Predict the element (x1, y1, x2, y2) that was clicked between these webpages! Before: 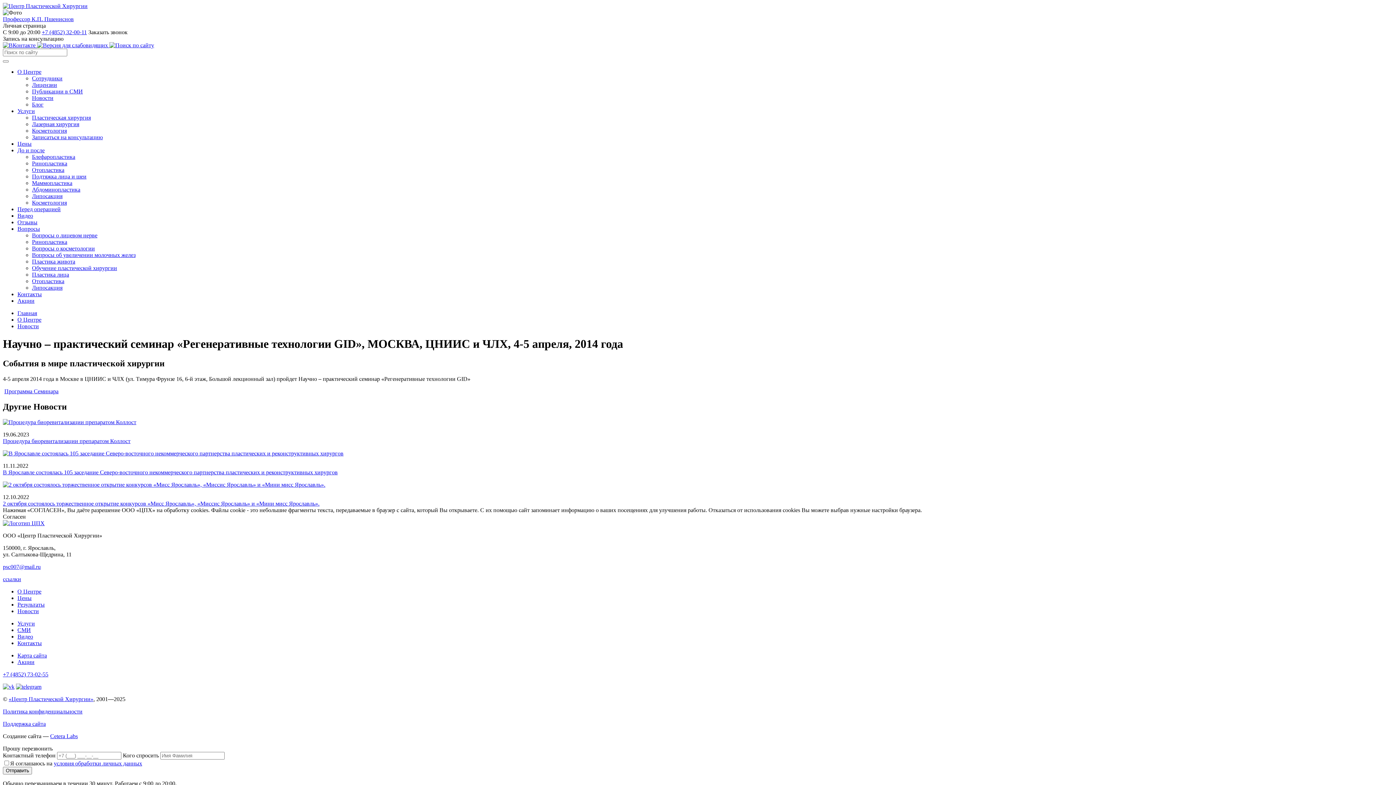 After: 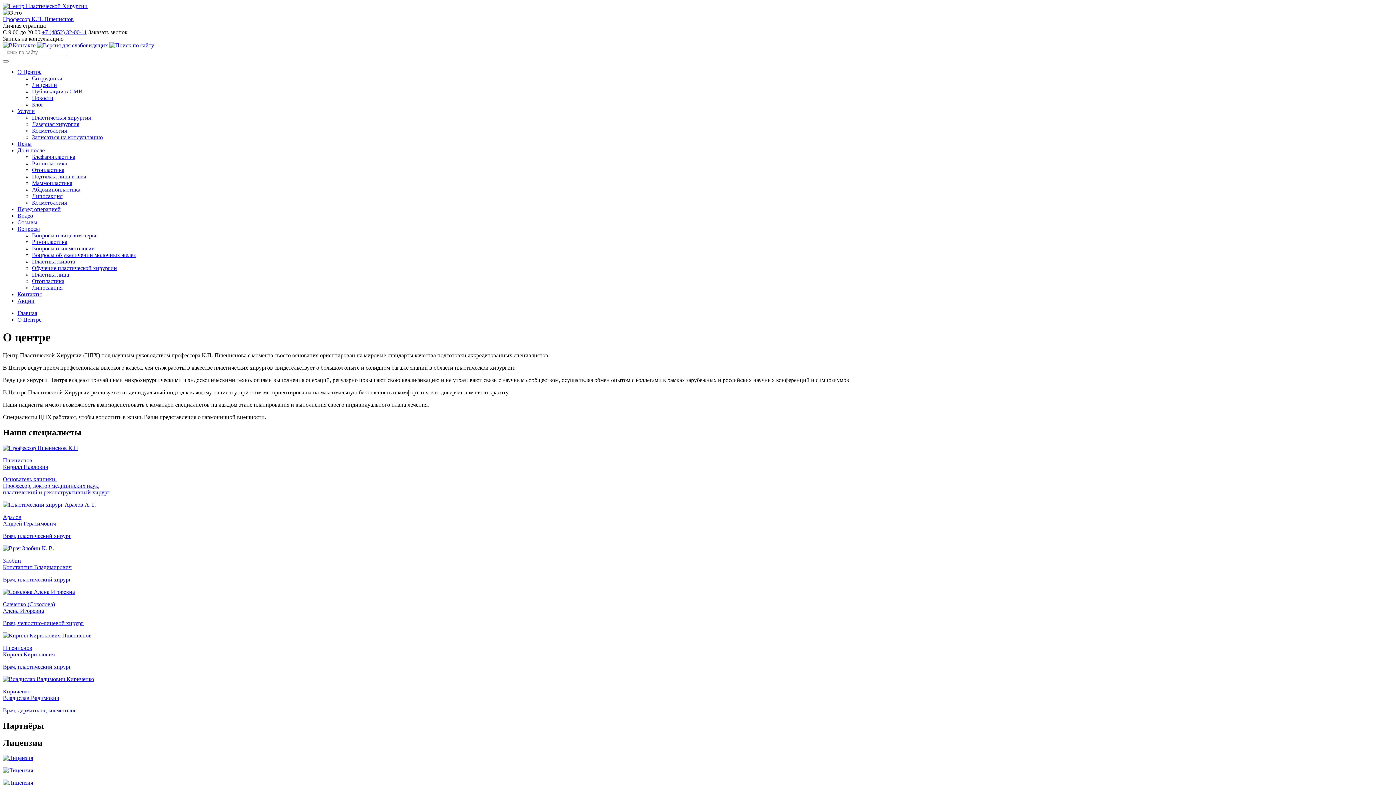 Action: label: О Центре bbox: (17, 588, 41, 594)